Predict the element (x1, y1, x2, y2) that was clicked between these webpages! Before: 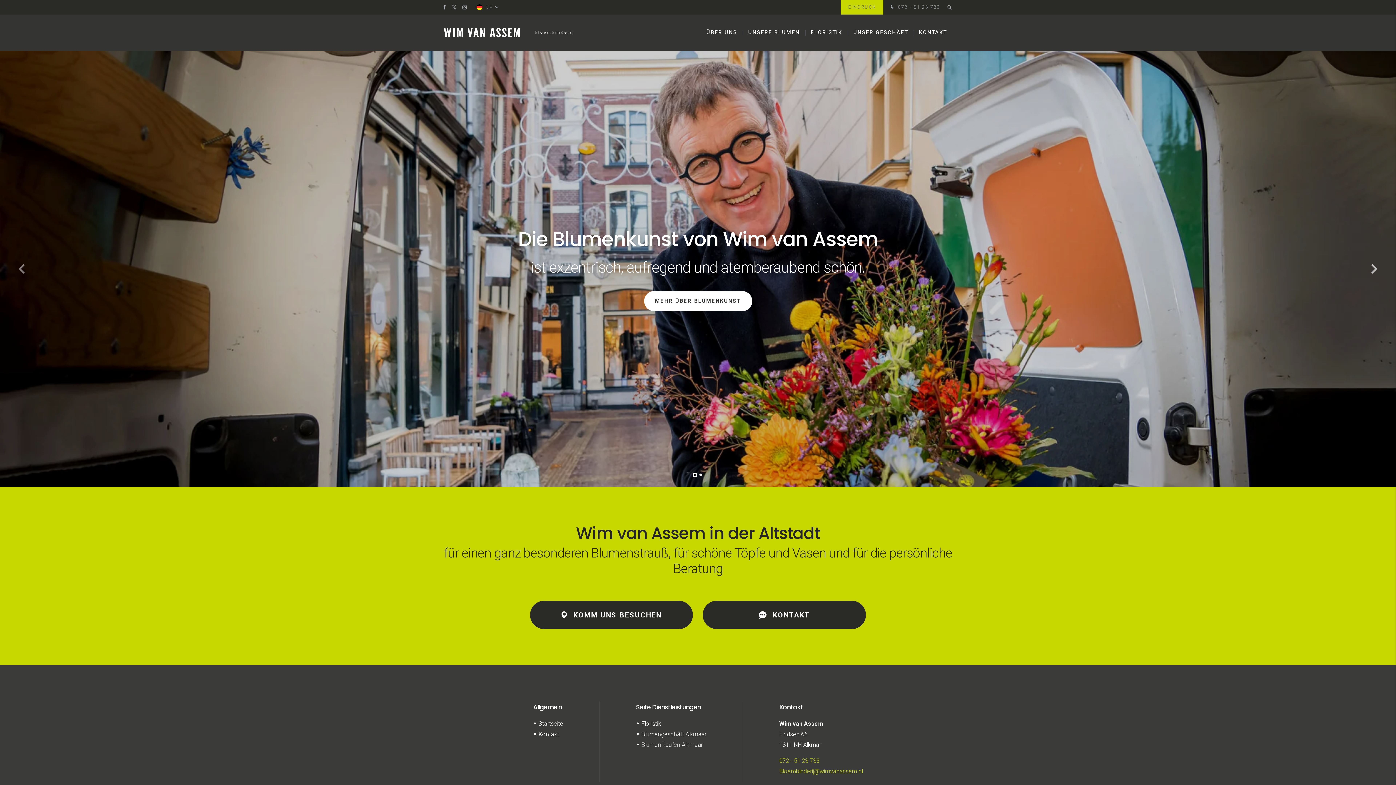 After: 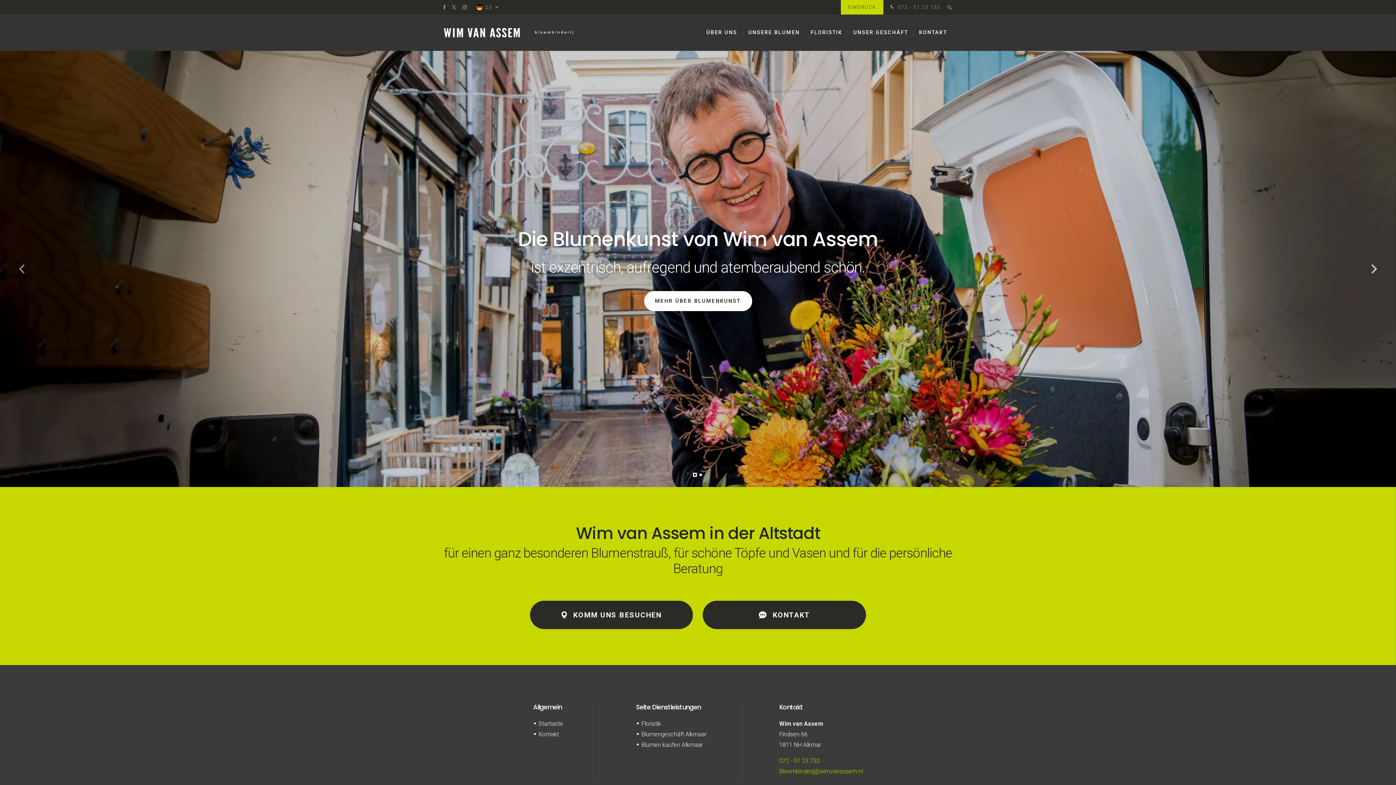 Action: label: 072 - 51 23 733 bbox: (779, 757, 819, 764)